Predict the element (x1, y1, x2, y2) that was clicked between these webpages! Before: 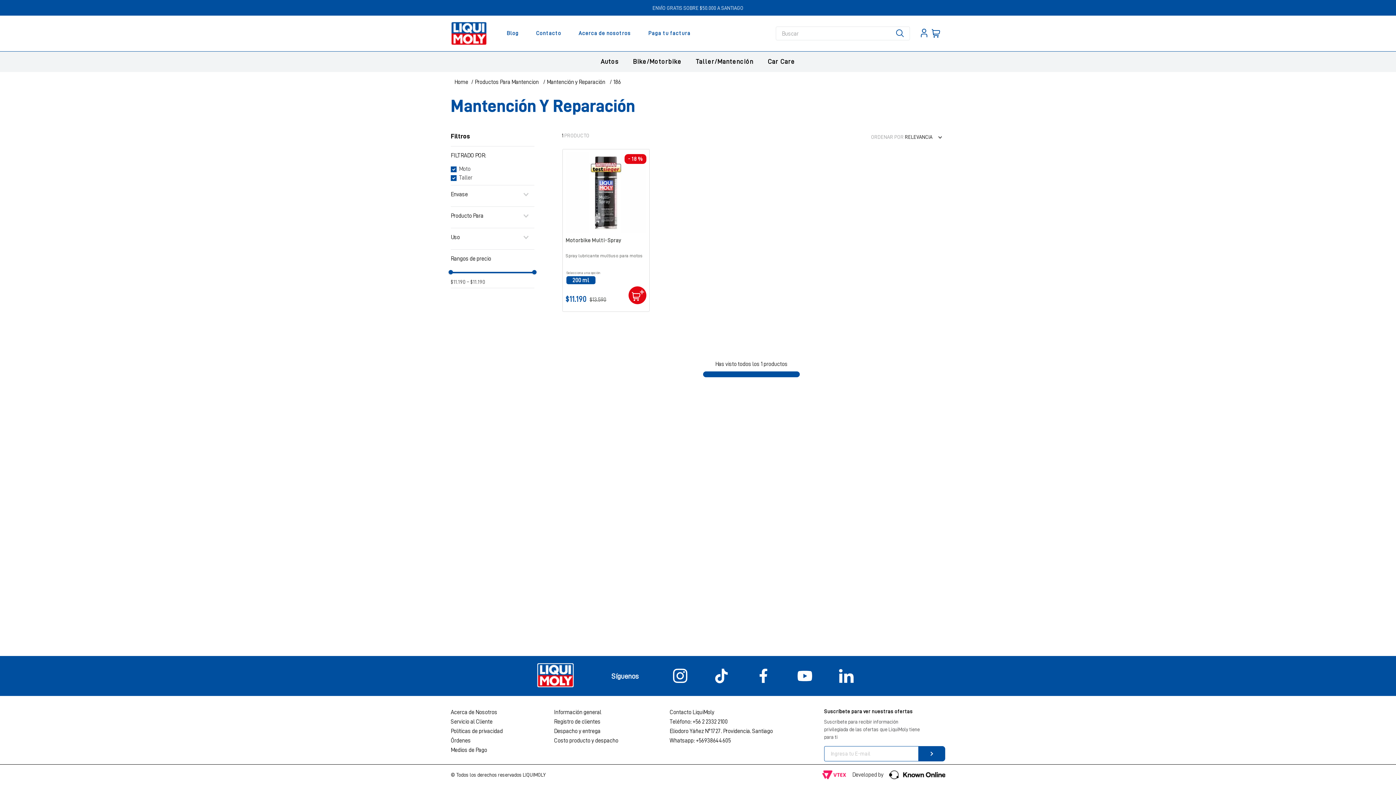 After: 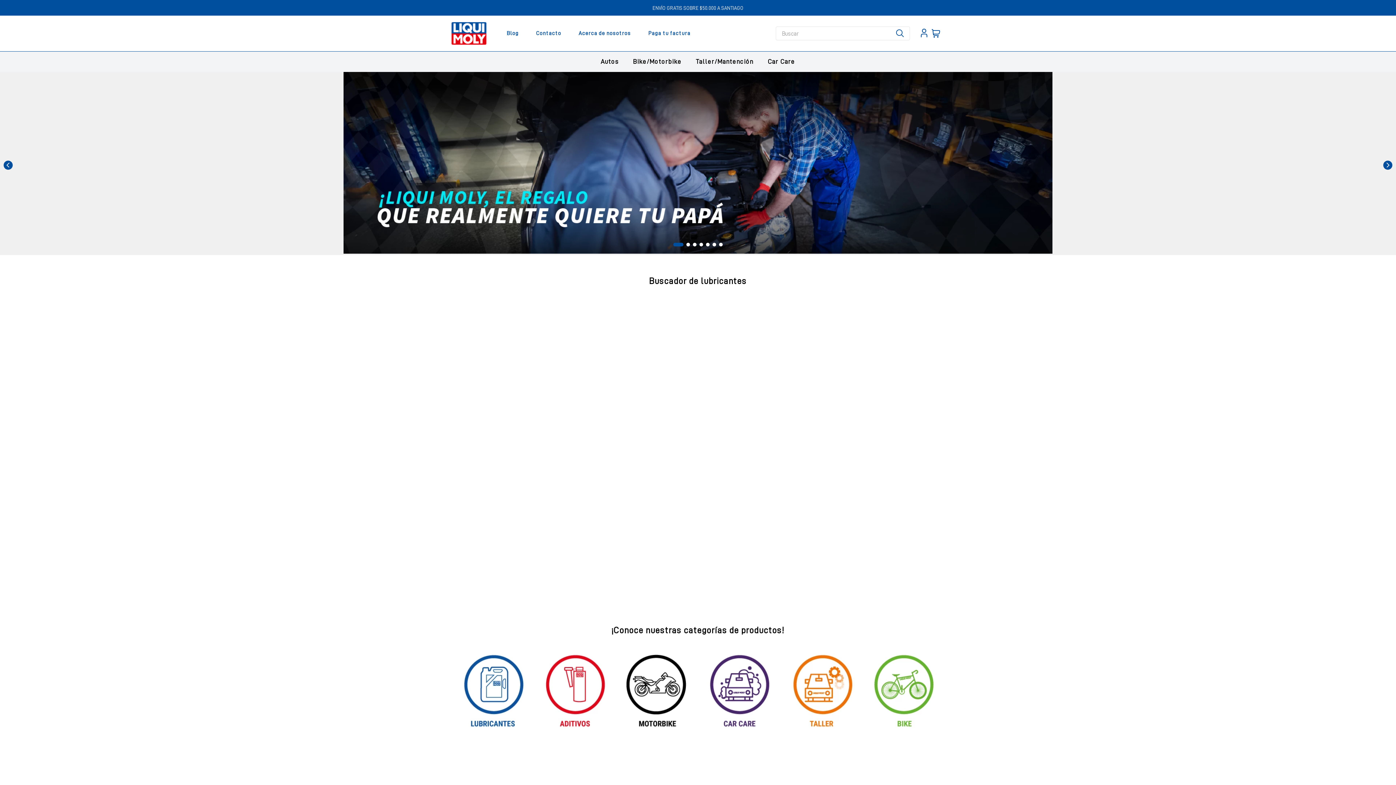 Action: bbox: (537, 663, 573, 689)